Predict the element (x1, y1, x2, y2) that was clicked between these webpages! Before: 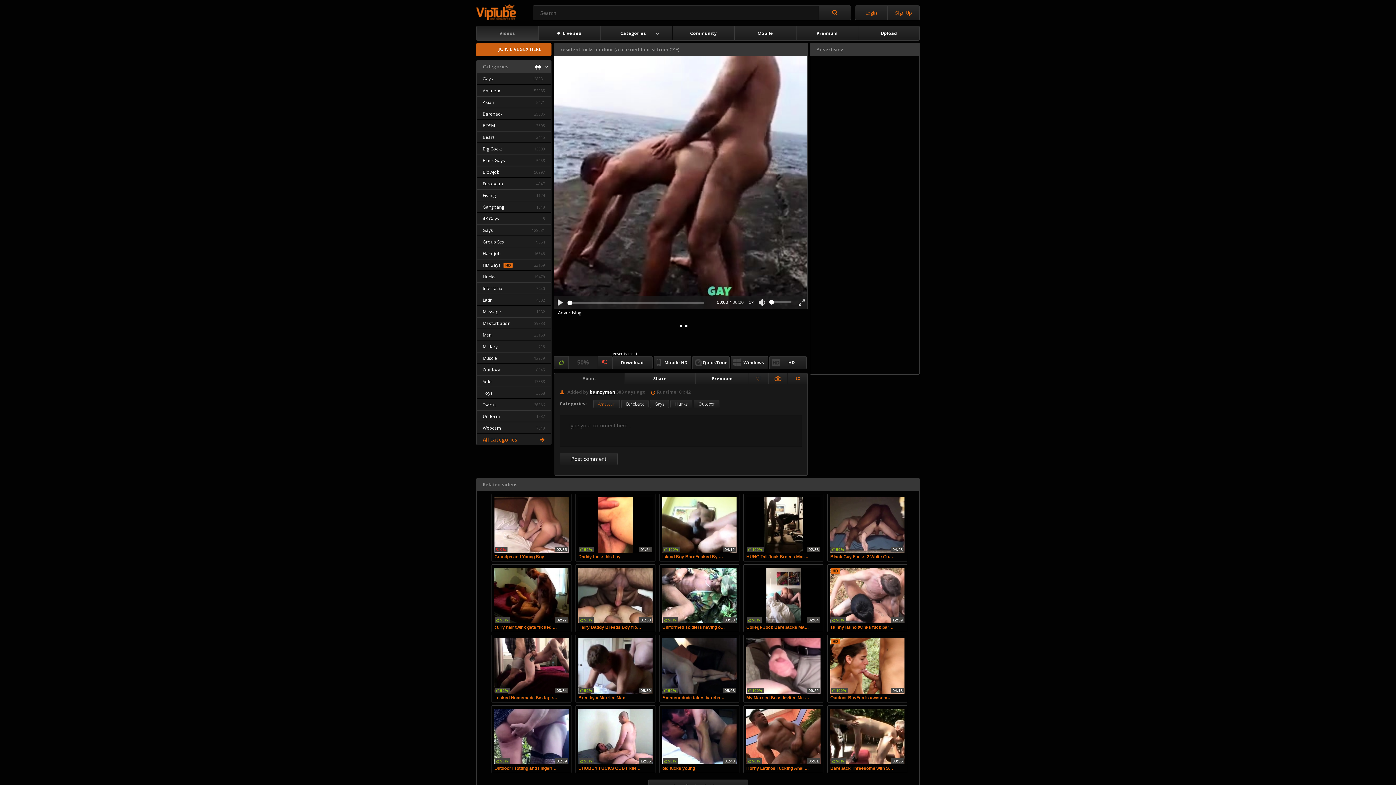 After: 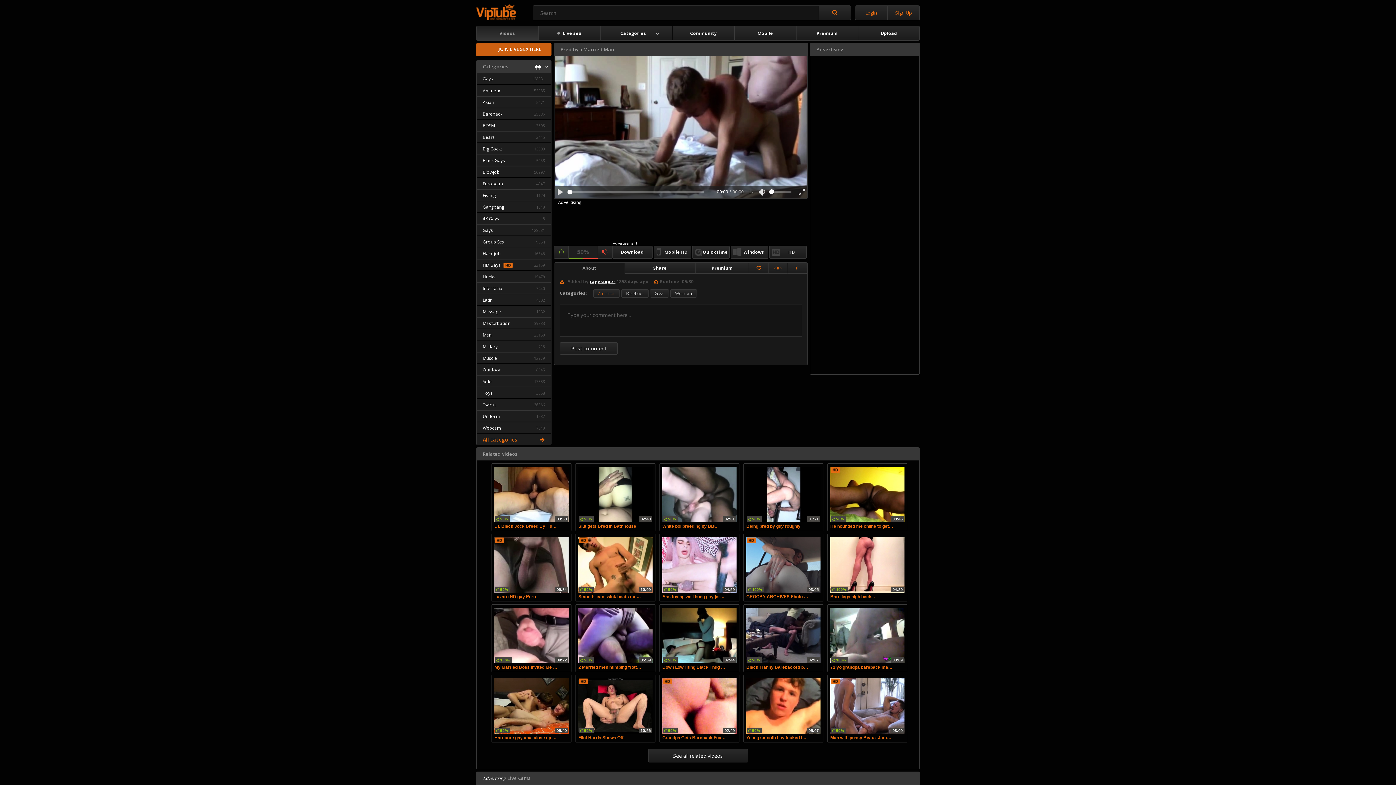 Action: bbox: (575, 635, 655, 702) label: 05:30
50%
Bred by a Married Man